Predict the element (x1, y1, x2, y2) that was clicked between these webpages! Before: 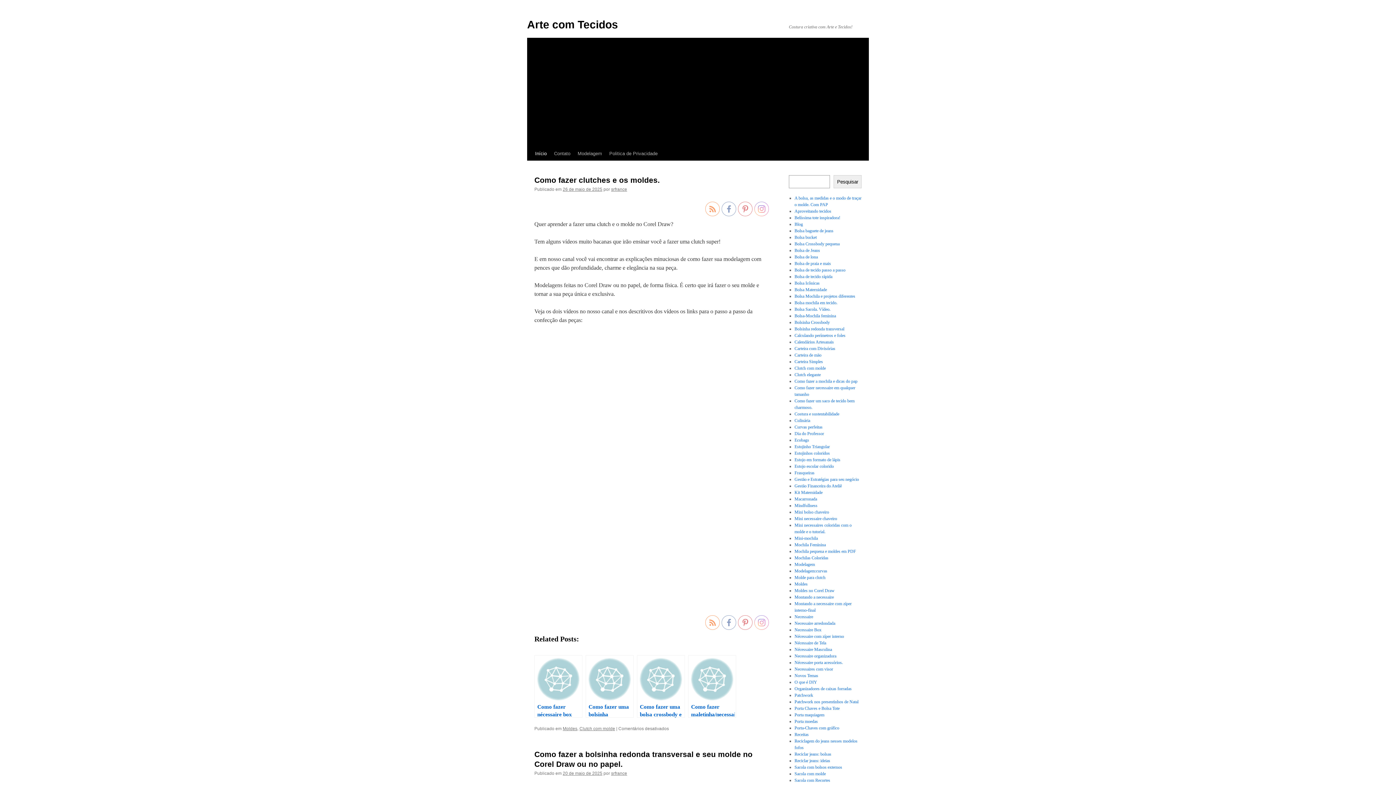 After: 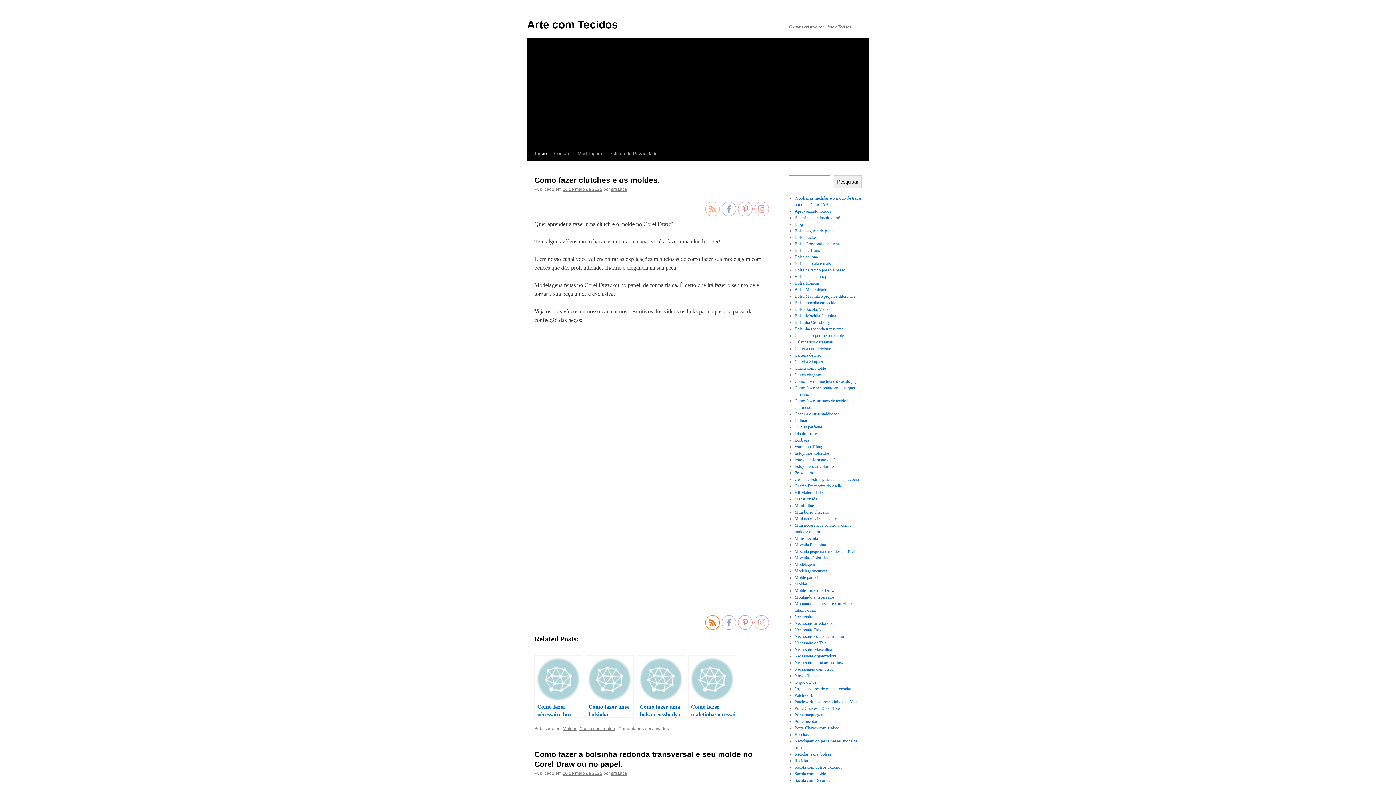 Action: bbox: (705, 615, 720, 630)